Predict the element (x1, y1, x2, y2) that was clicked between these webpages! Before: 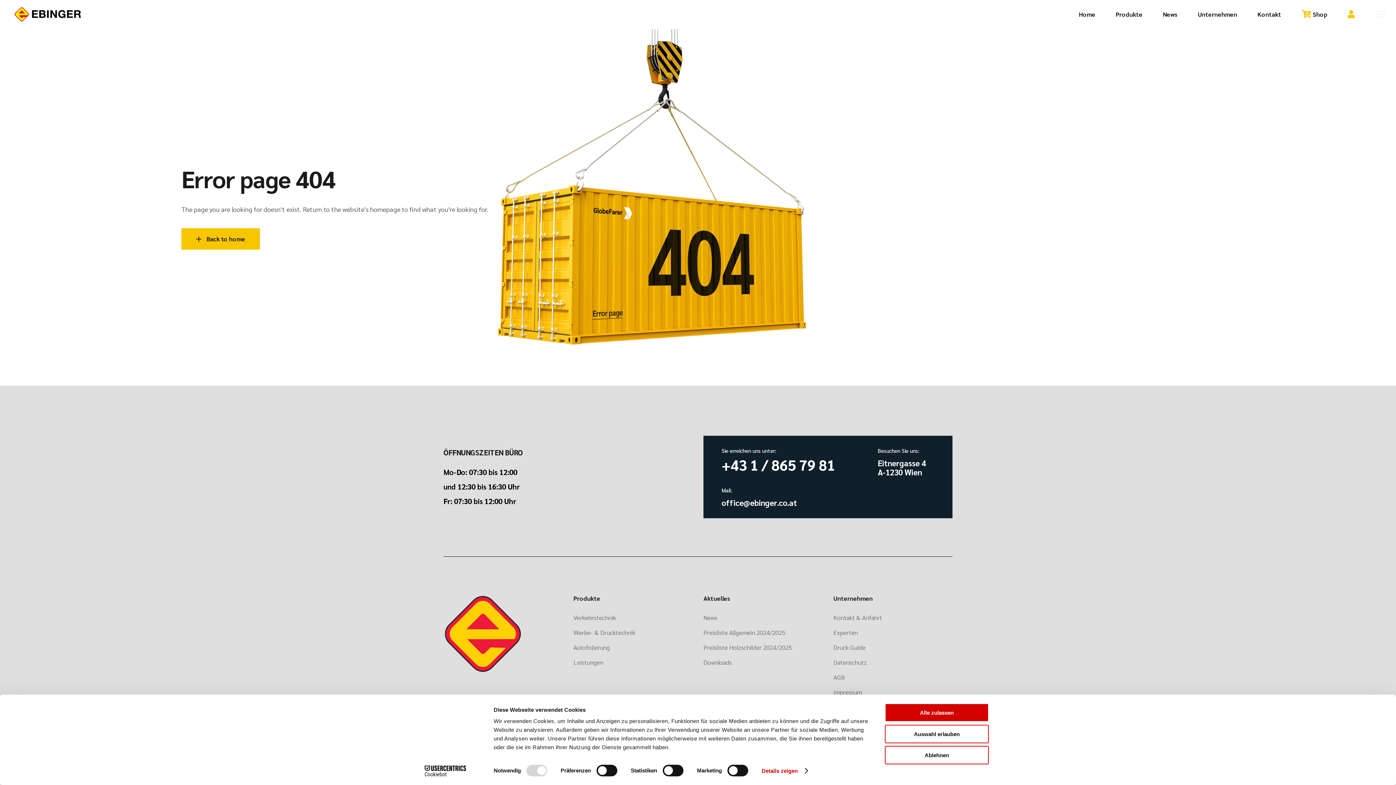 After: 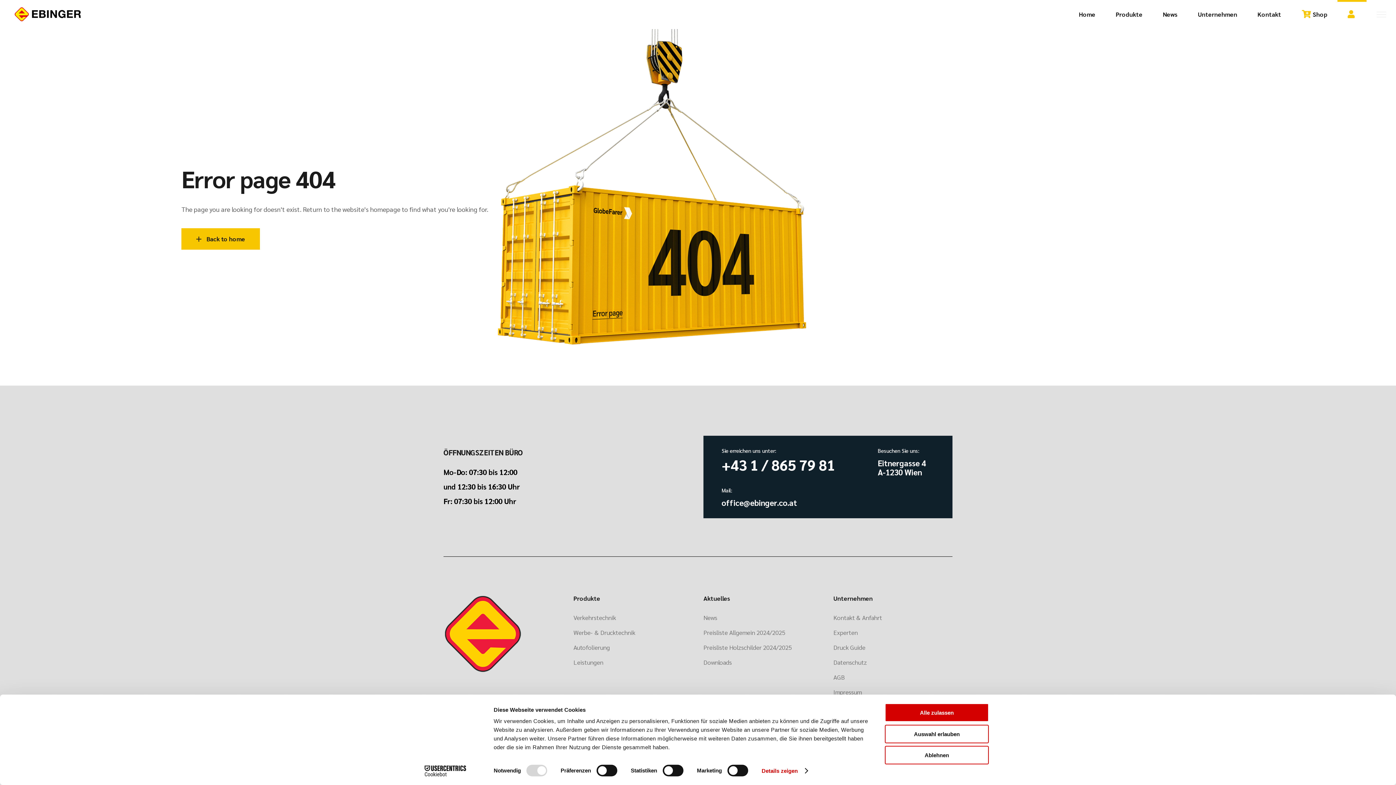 Action: bbox: (1348, 0, 1356, 28)